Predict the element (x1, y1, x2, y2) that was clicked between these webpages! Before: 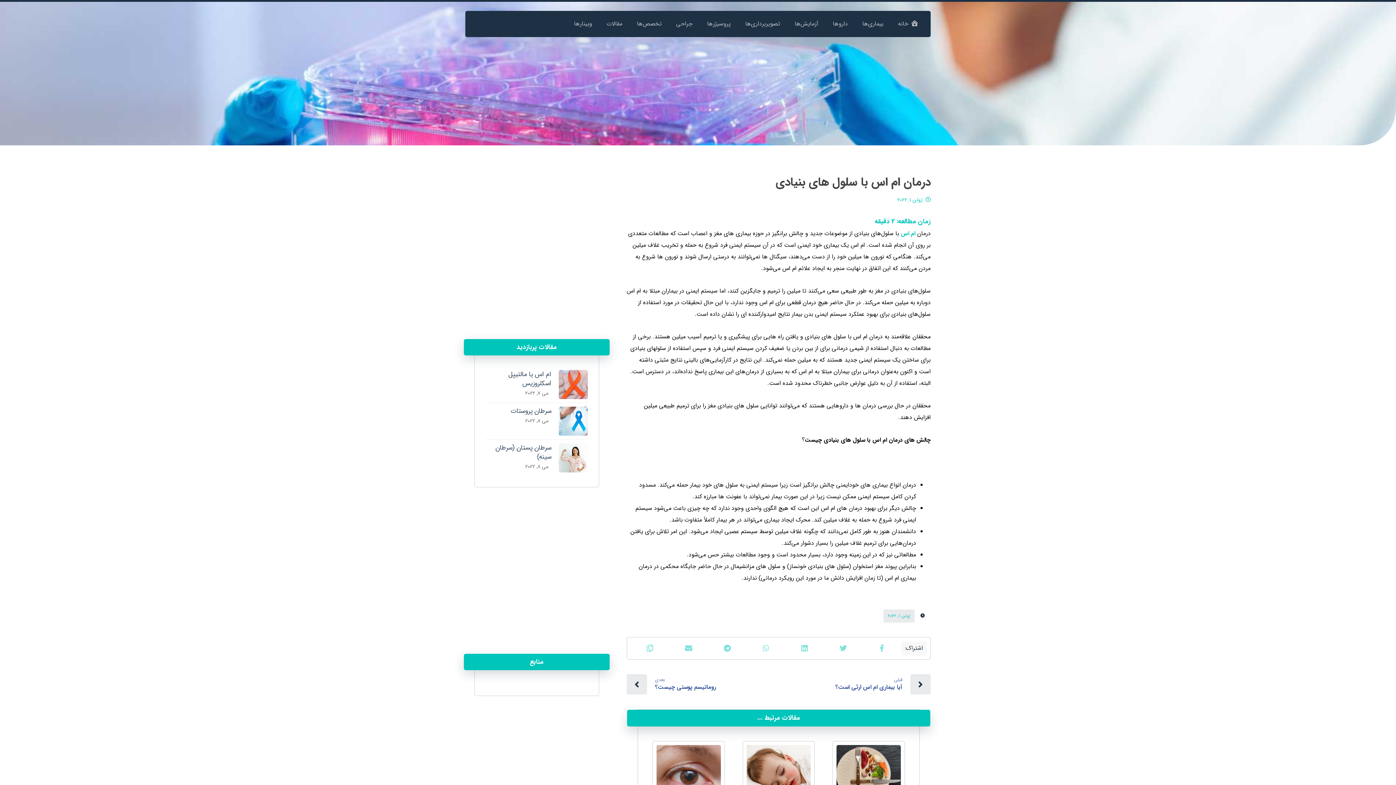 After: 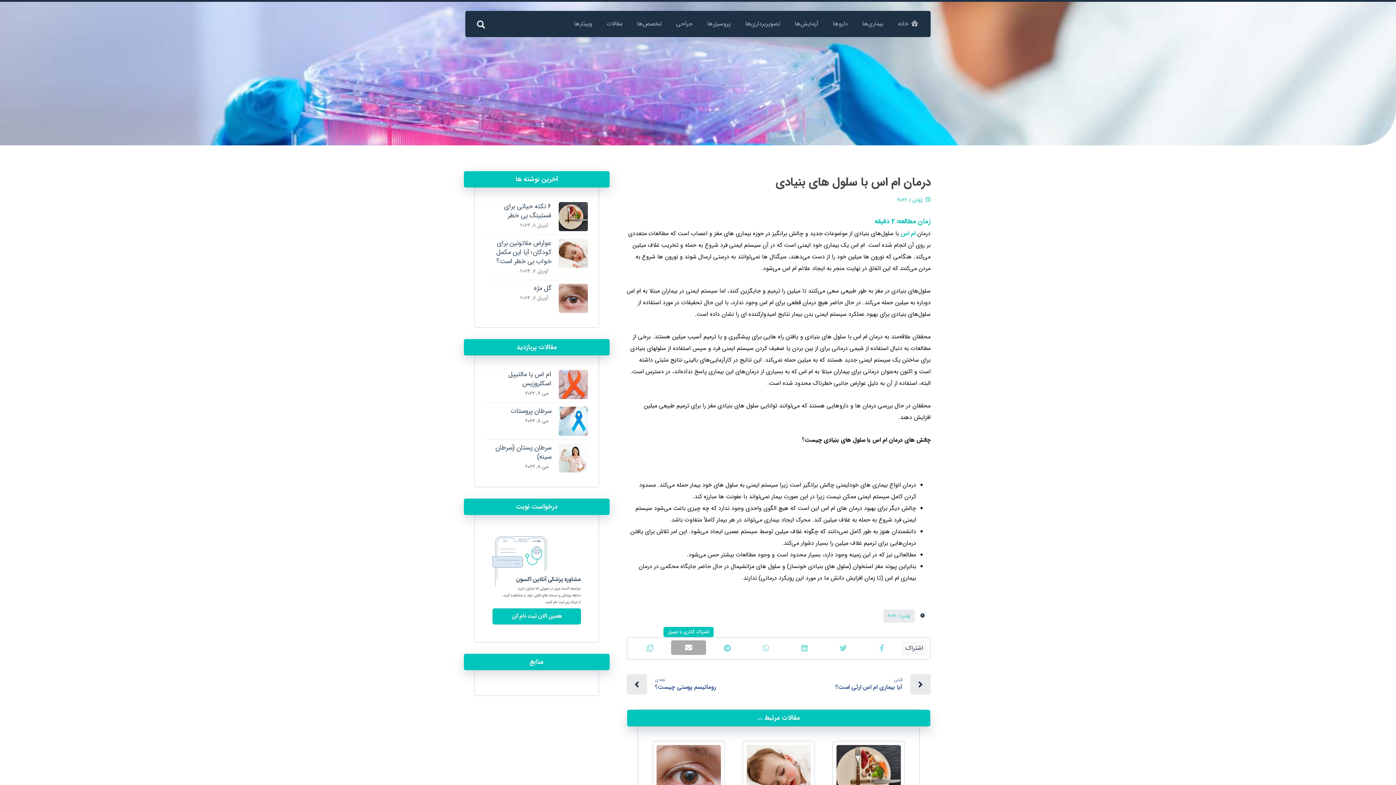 Action: bbox: (671, 641, 706, 656)